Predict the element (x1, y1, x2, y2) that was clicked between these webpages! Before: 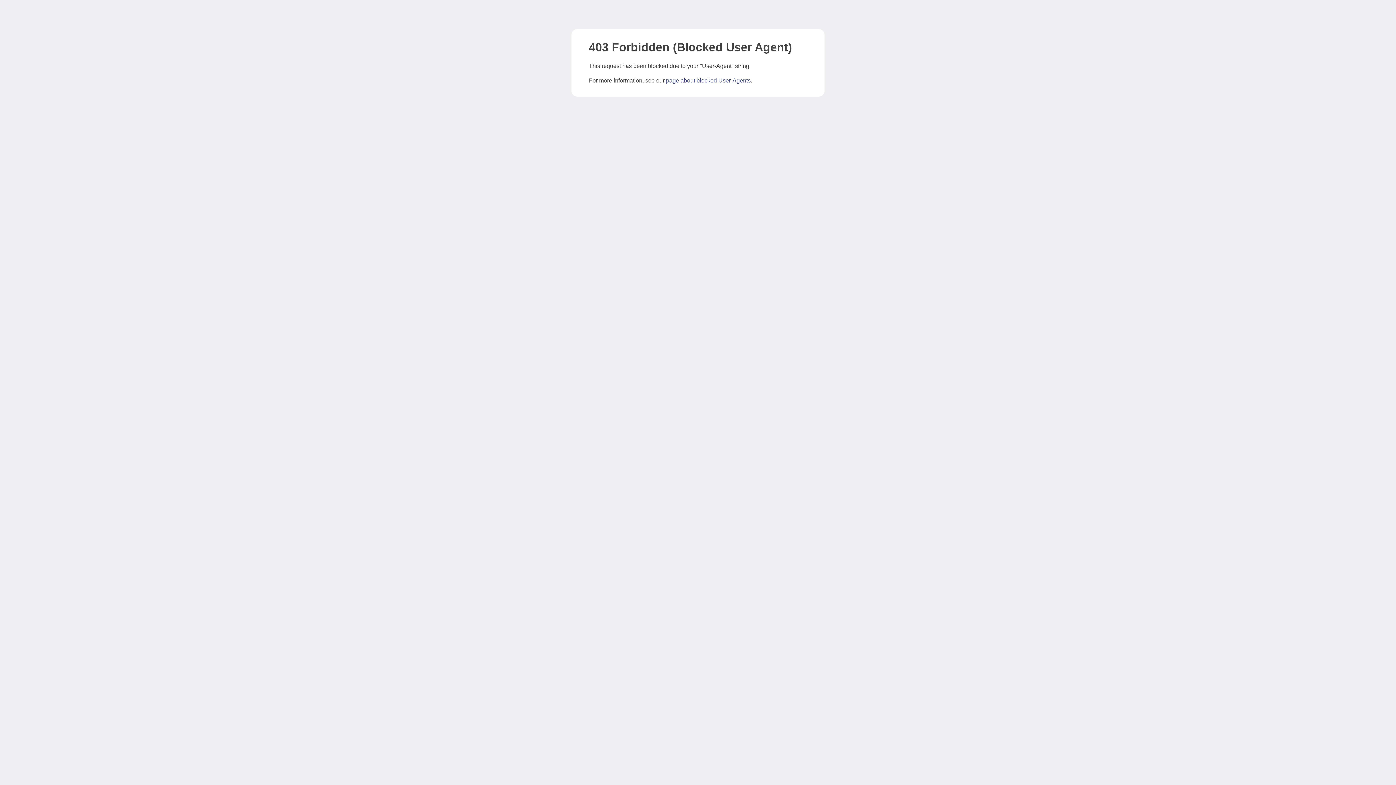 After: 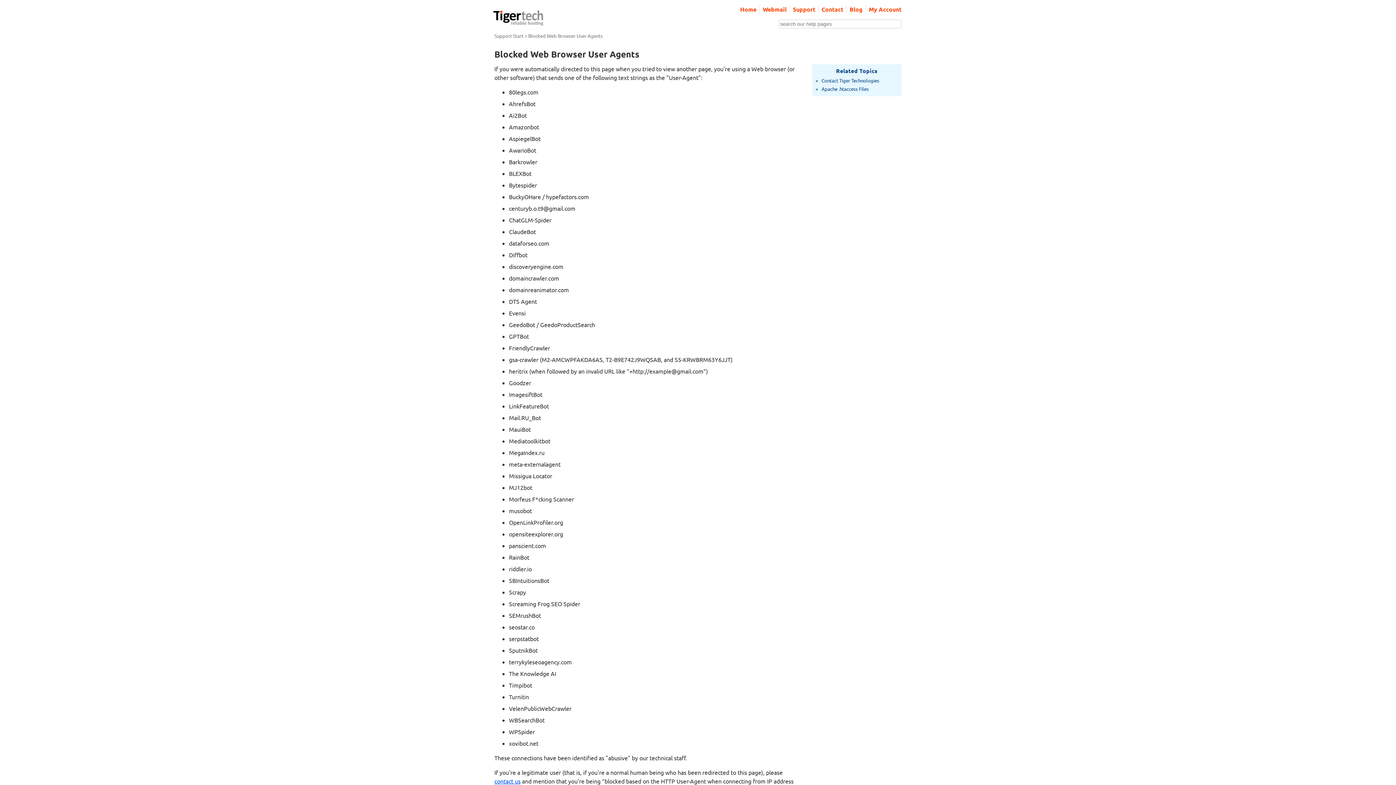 Action: bbox: (666, 77, 750, 83) label: page about blocked User-Agents